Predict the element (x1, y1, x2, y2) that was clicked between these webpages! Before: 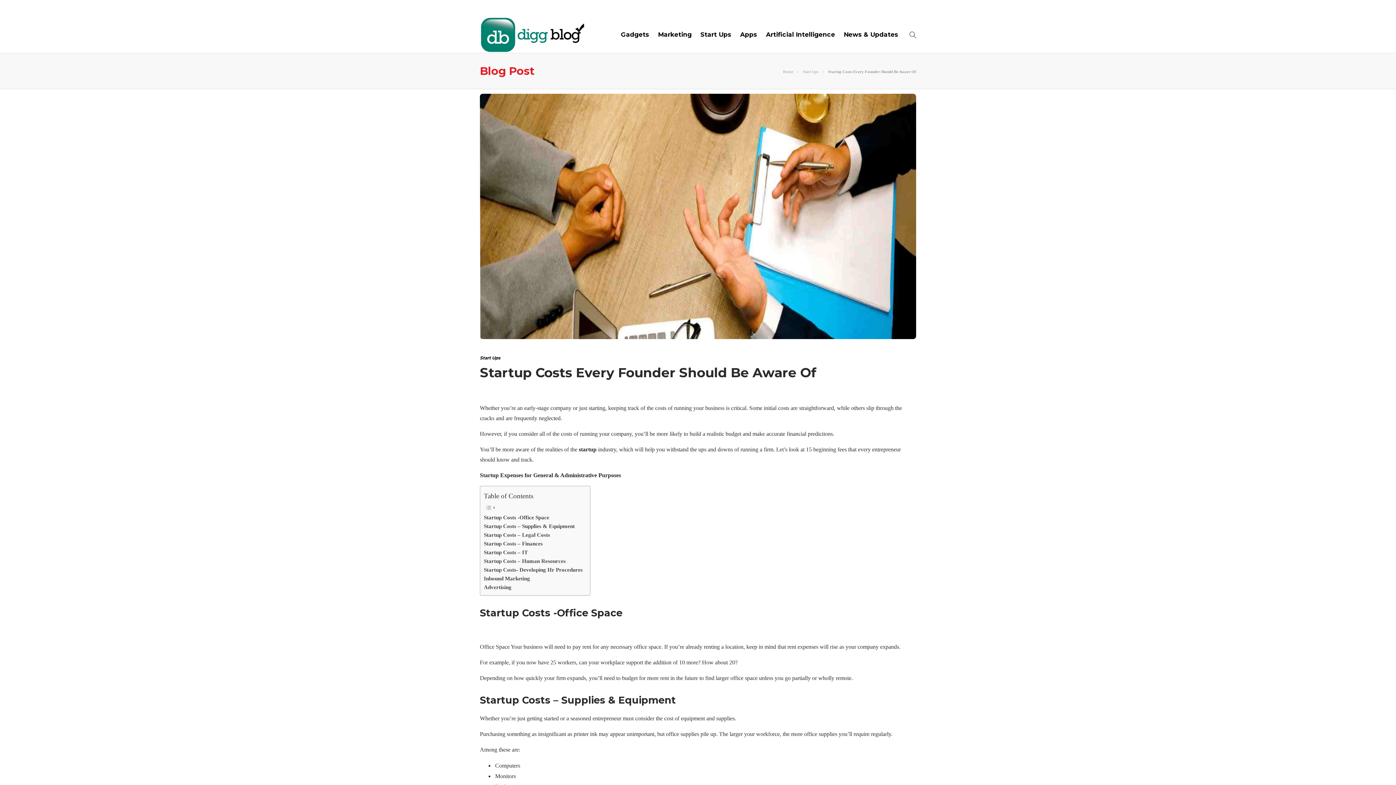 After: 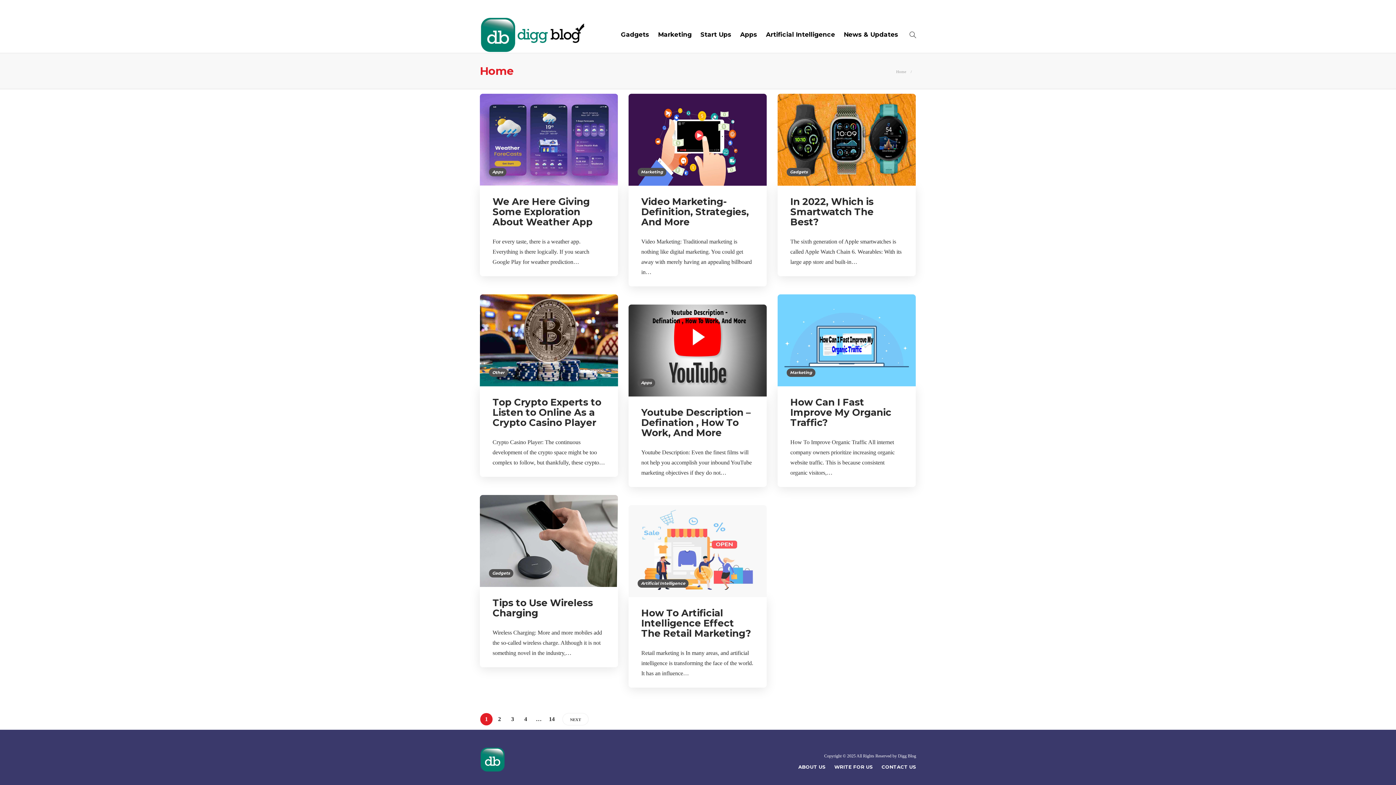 Action: bbox: (519, 1, 534, 15) label: Blog